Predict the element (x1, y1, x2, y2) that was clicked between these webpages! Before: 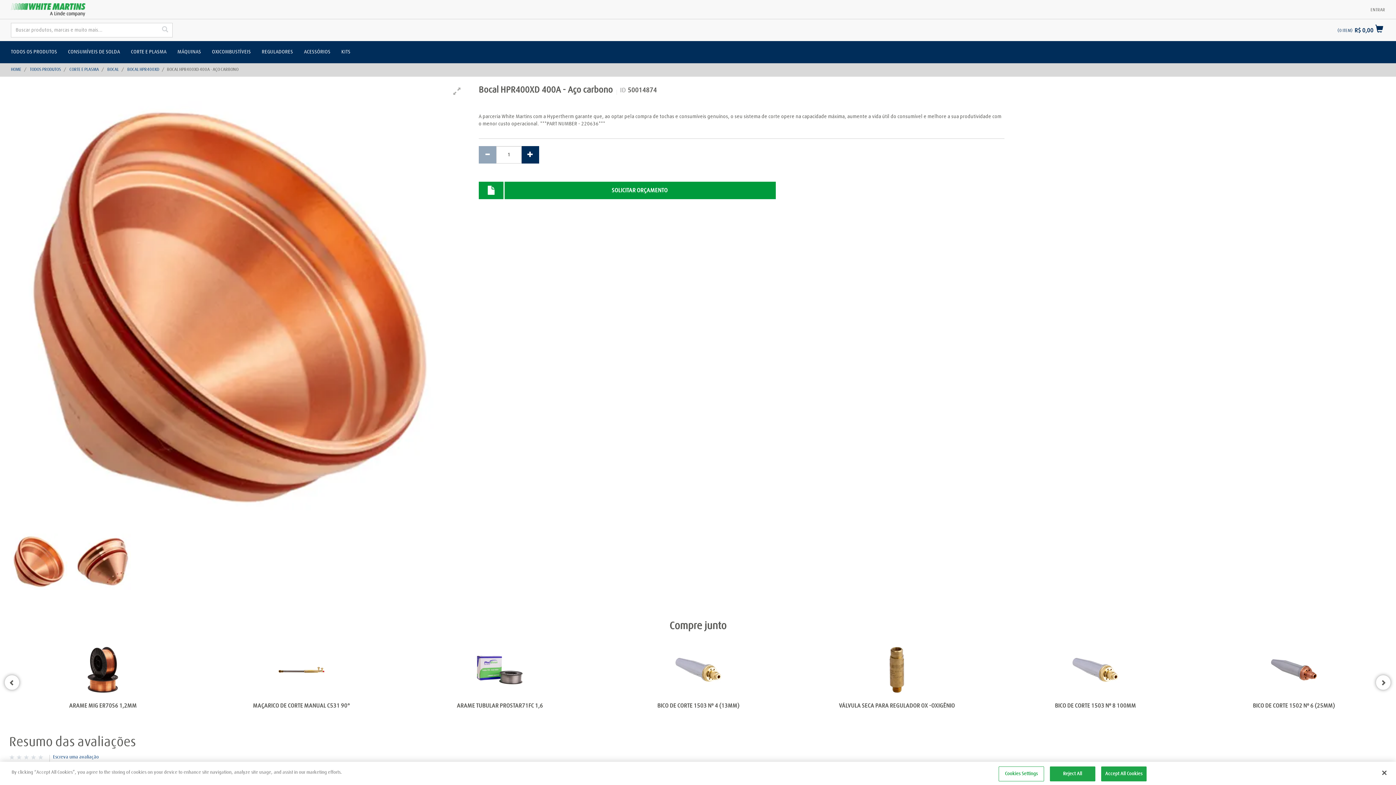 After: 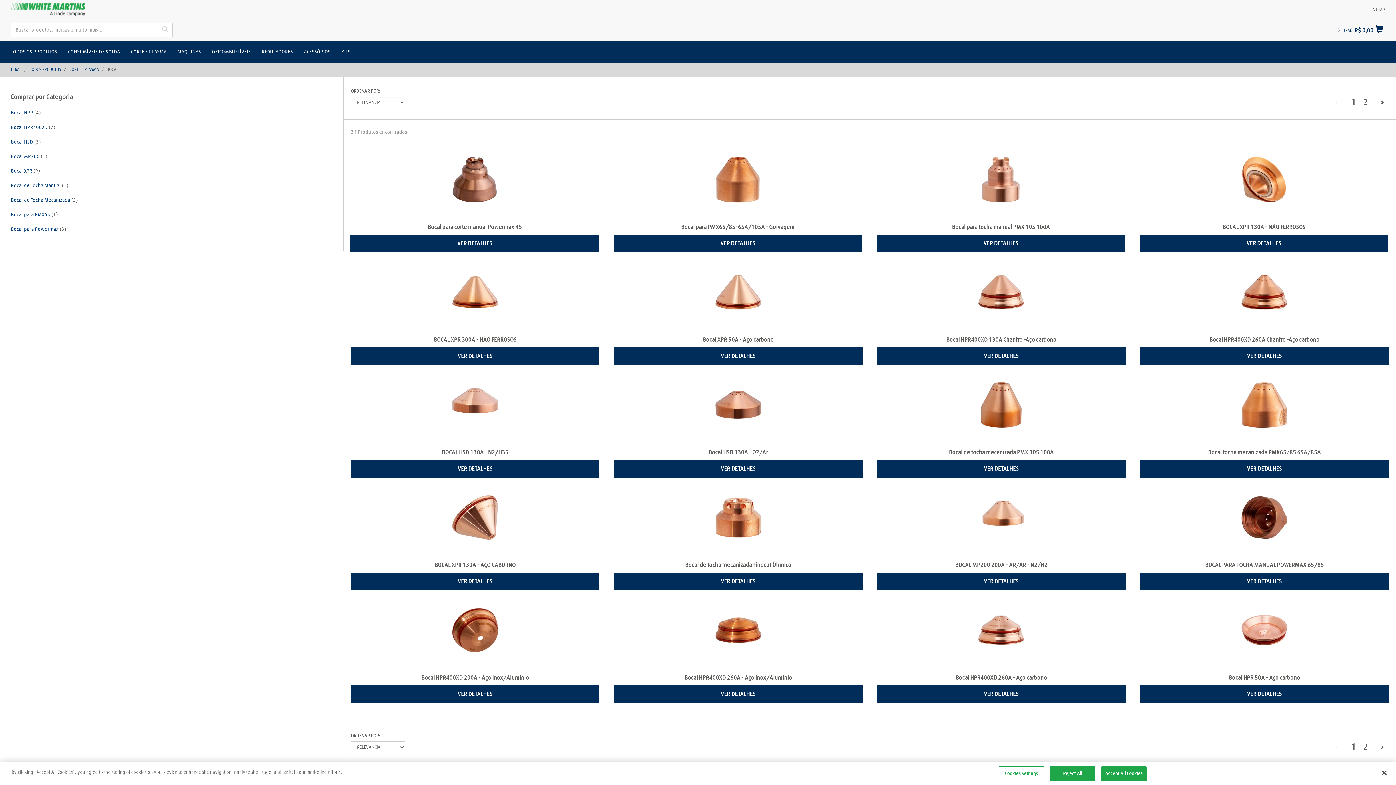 Action: bbox: (107, 67, 118, 72) label: BOCAL